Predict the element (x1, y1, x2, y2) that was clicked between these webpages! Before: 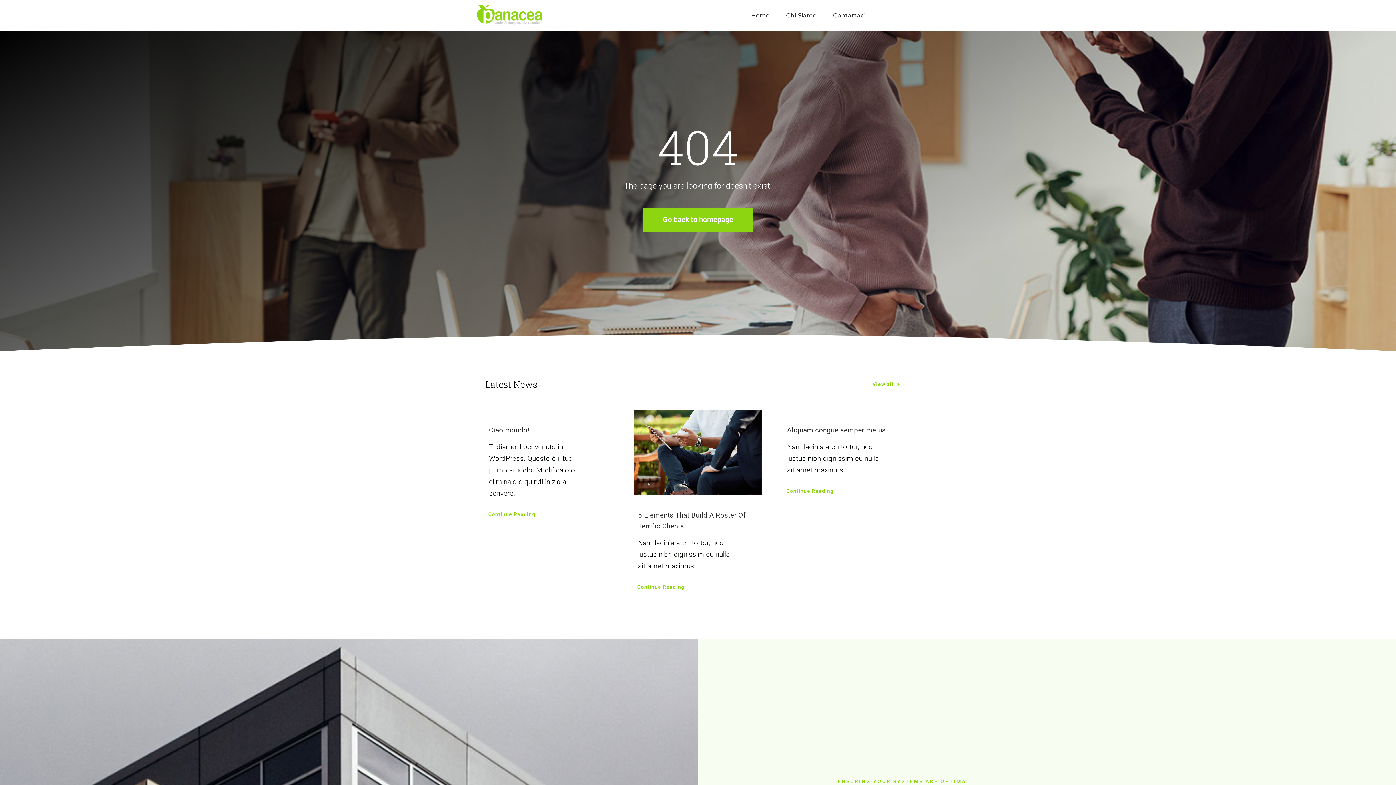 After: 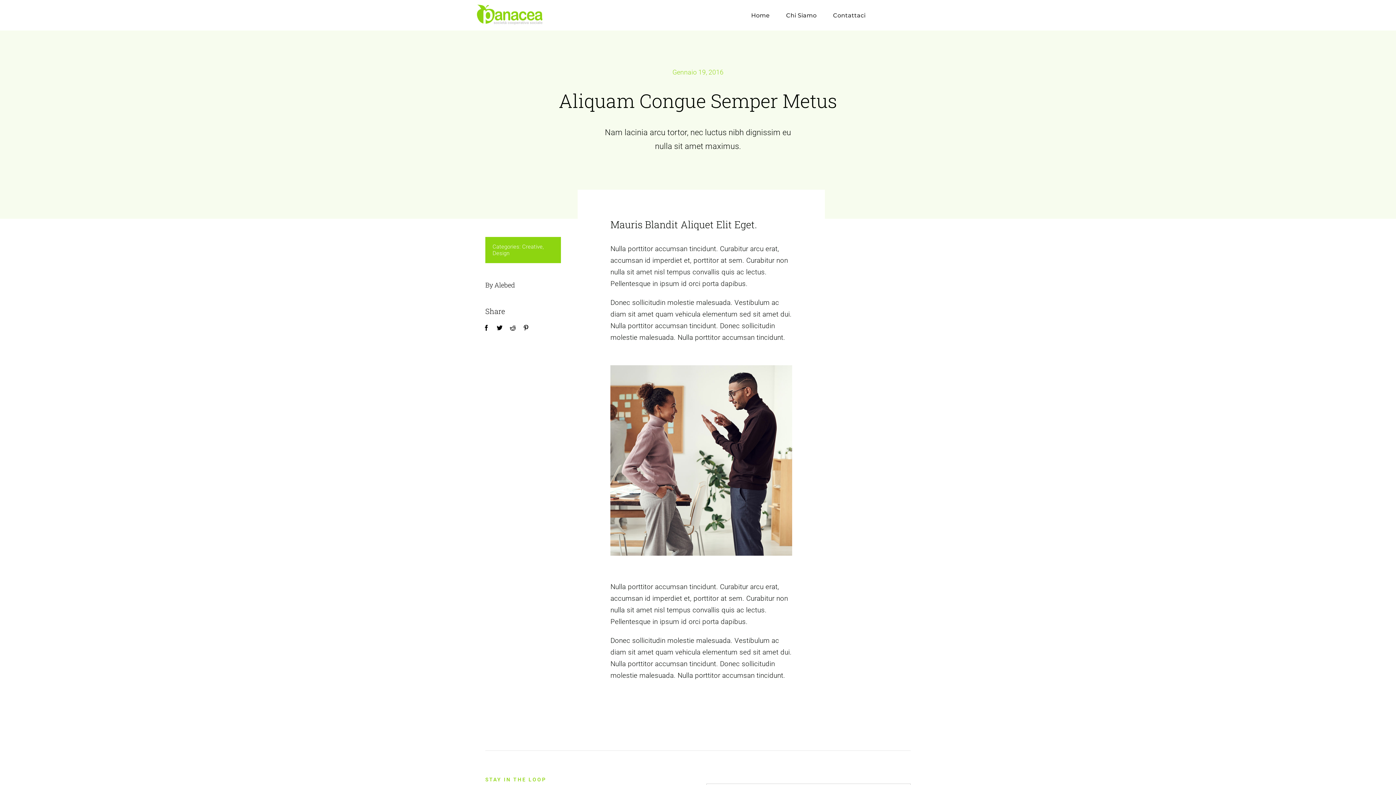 Action: bbox: (787, 426, 886, 434) label: Aliquam congue semper metus